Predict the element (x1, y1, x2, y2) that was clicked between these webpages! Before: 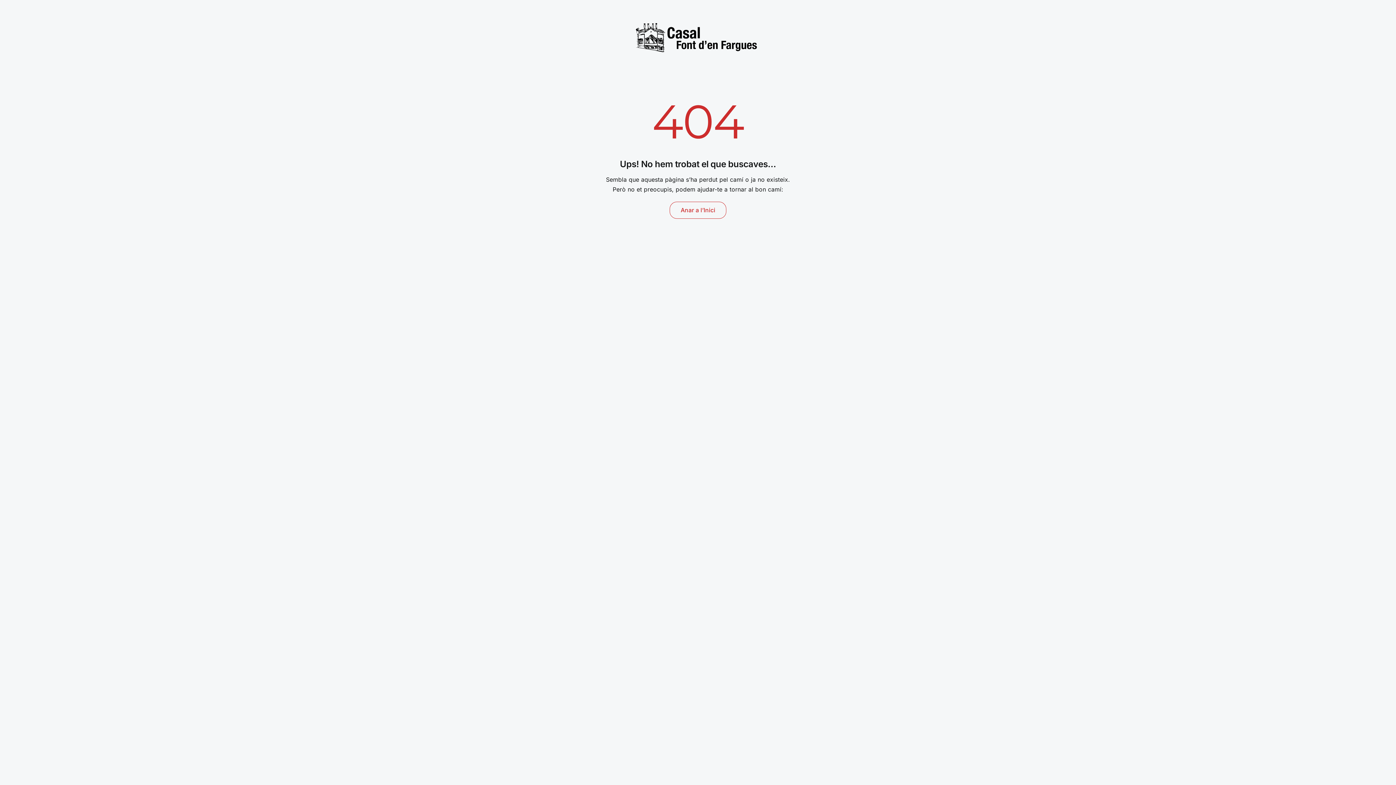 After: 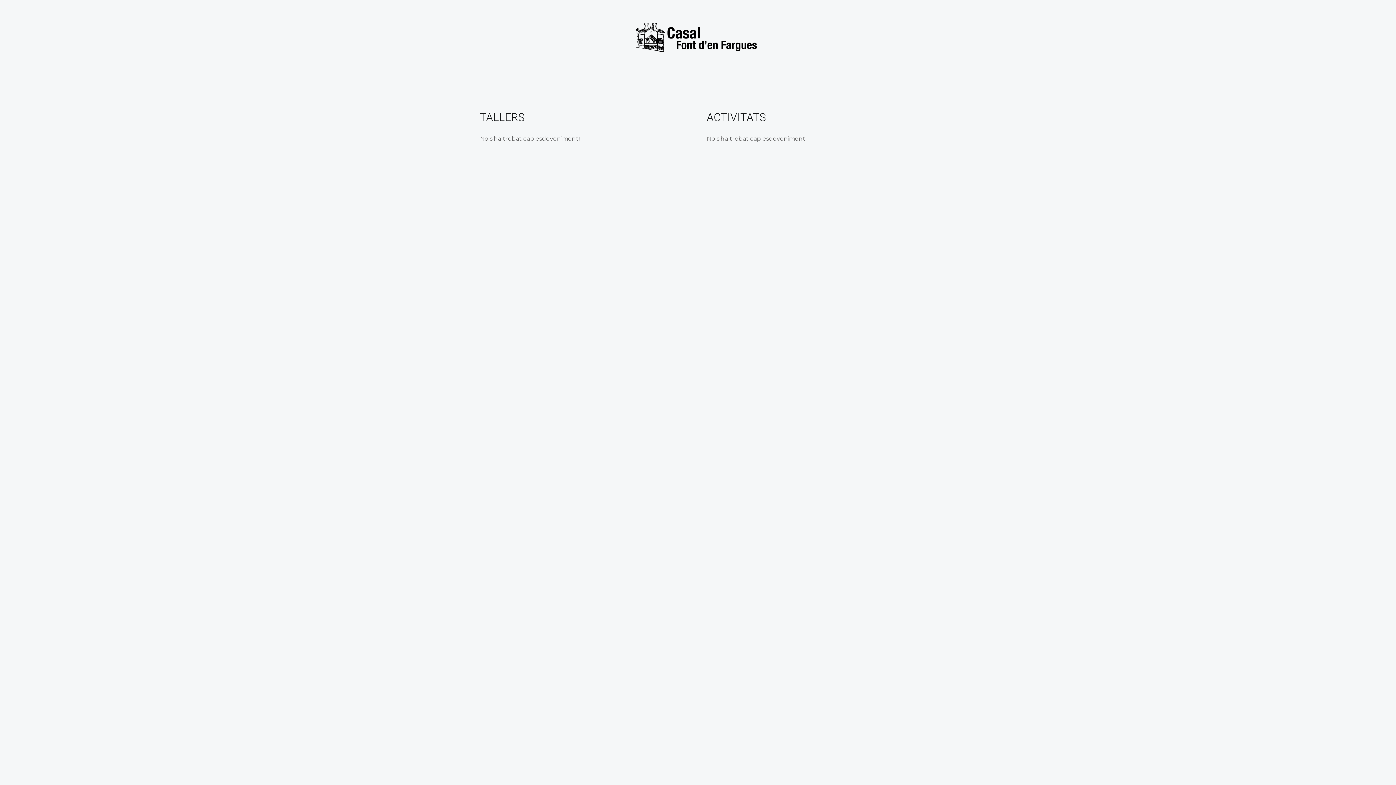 Action: bbox: (634, 21, 761, 28)